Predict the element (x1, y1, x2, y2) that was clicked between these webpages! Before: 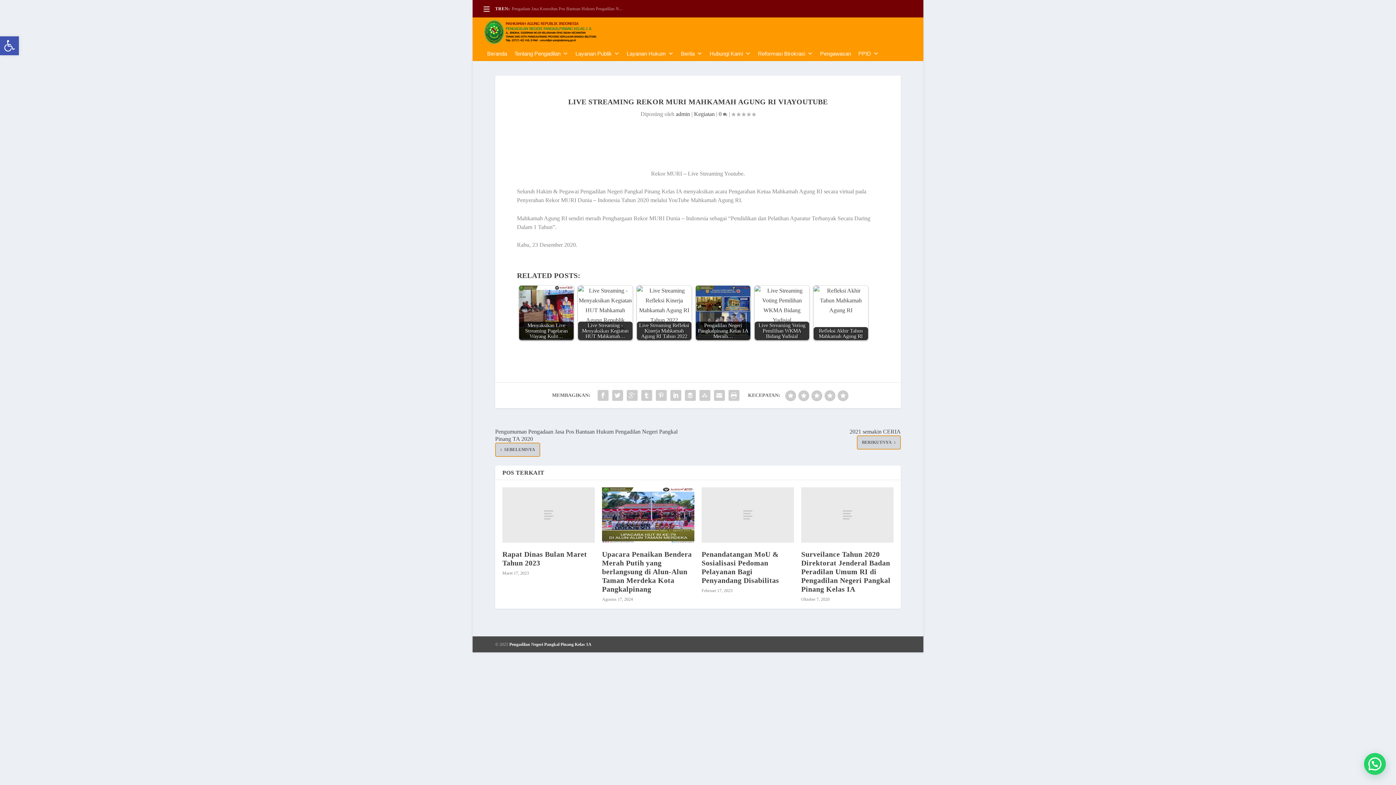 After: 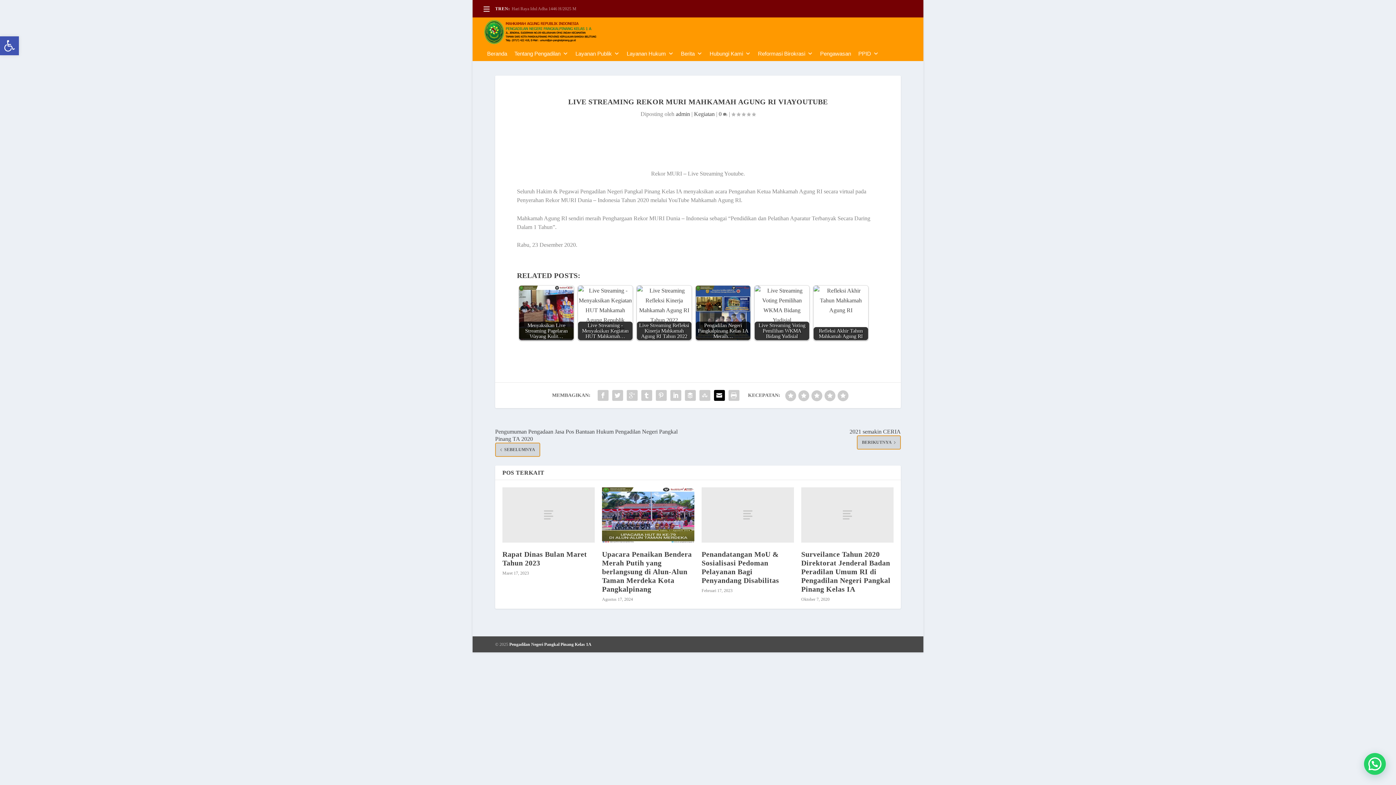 Action: bbox: (712, 388, 726, 402)